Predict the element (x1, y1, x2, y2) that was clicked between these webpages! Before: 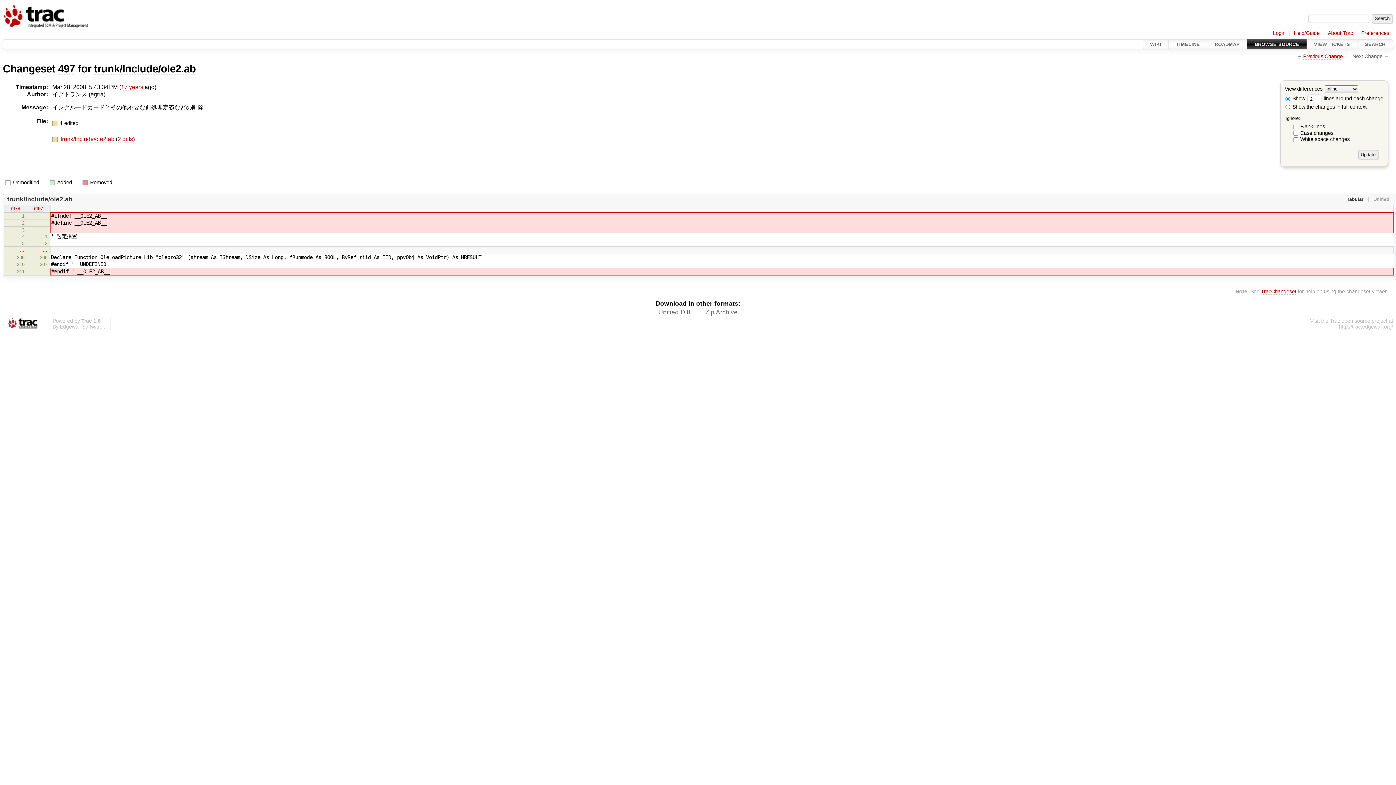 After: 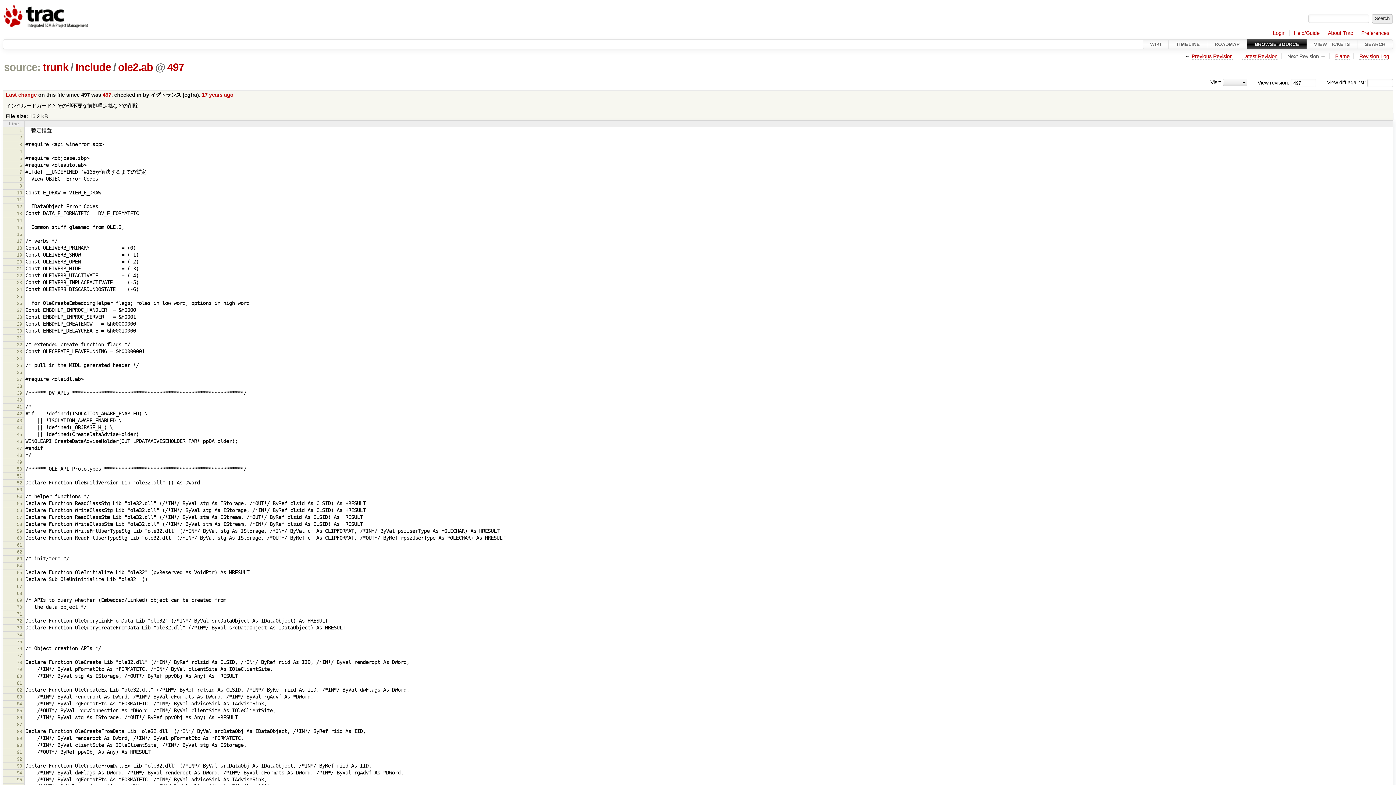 Action: label: trunk/Include/ole2.ab bbox: (94, 63, 195, 75)